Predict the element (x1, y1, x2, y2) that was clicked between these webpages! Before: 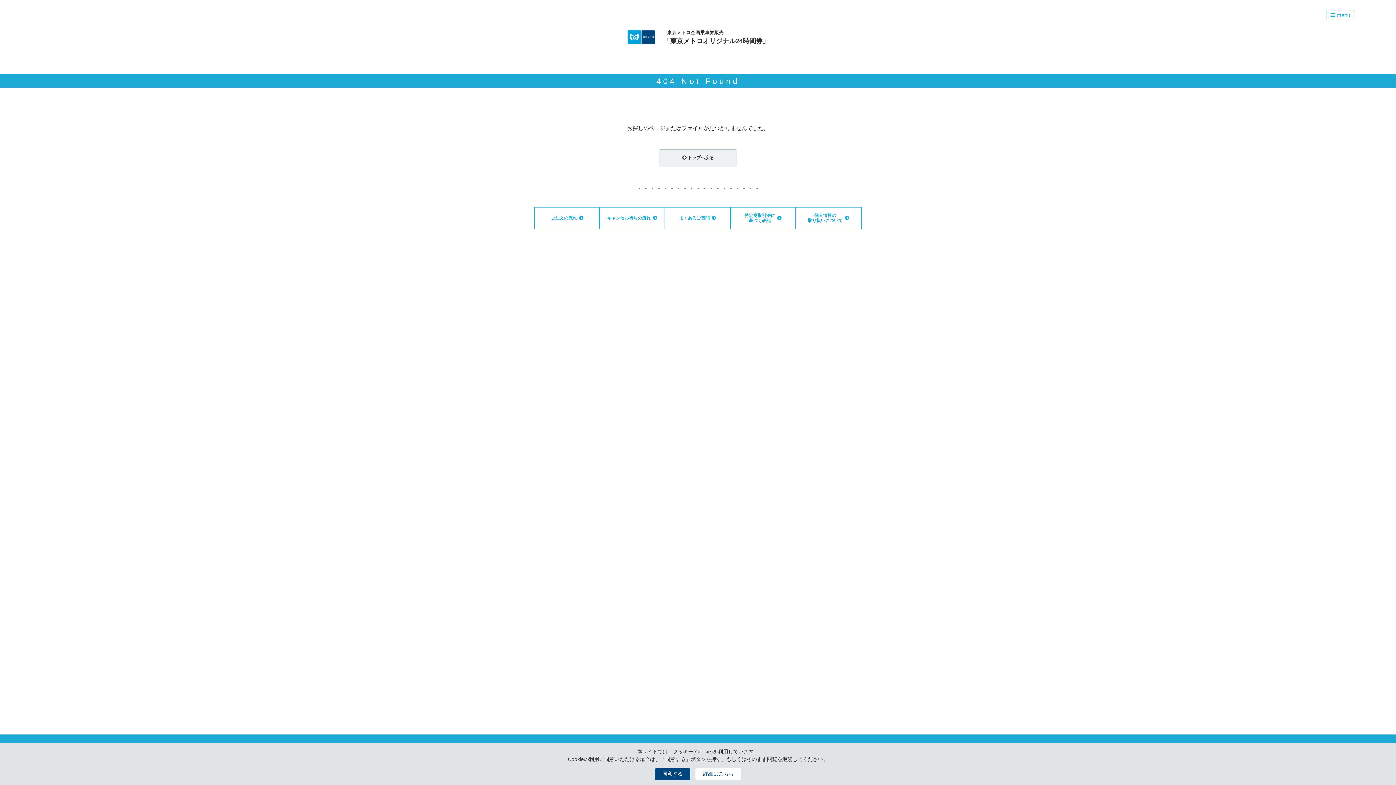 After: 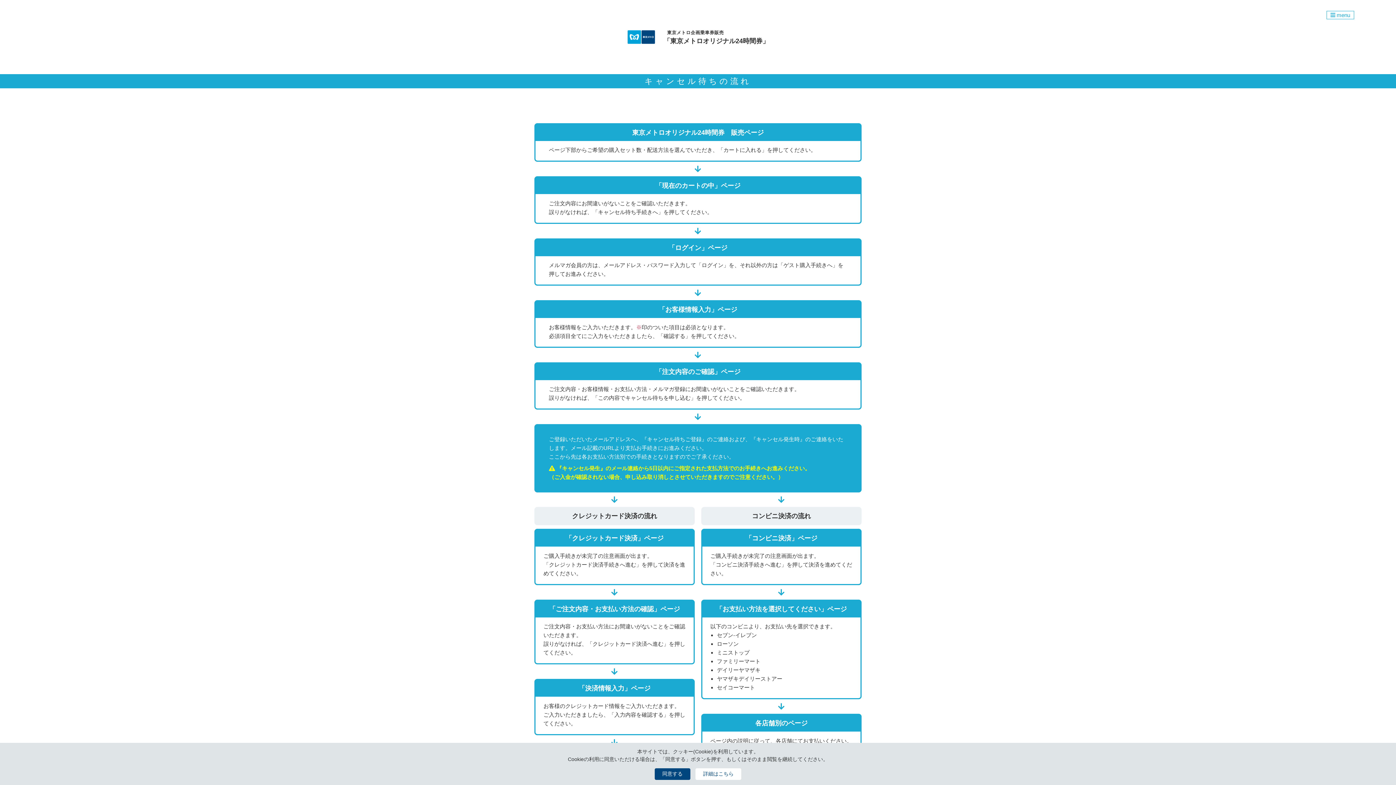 Action: label: キャンセル待ちの流れ bbox: (600, 206, 665, 229)